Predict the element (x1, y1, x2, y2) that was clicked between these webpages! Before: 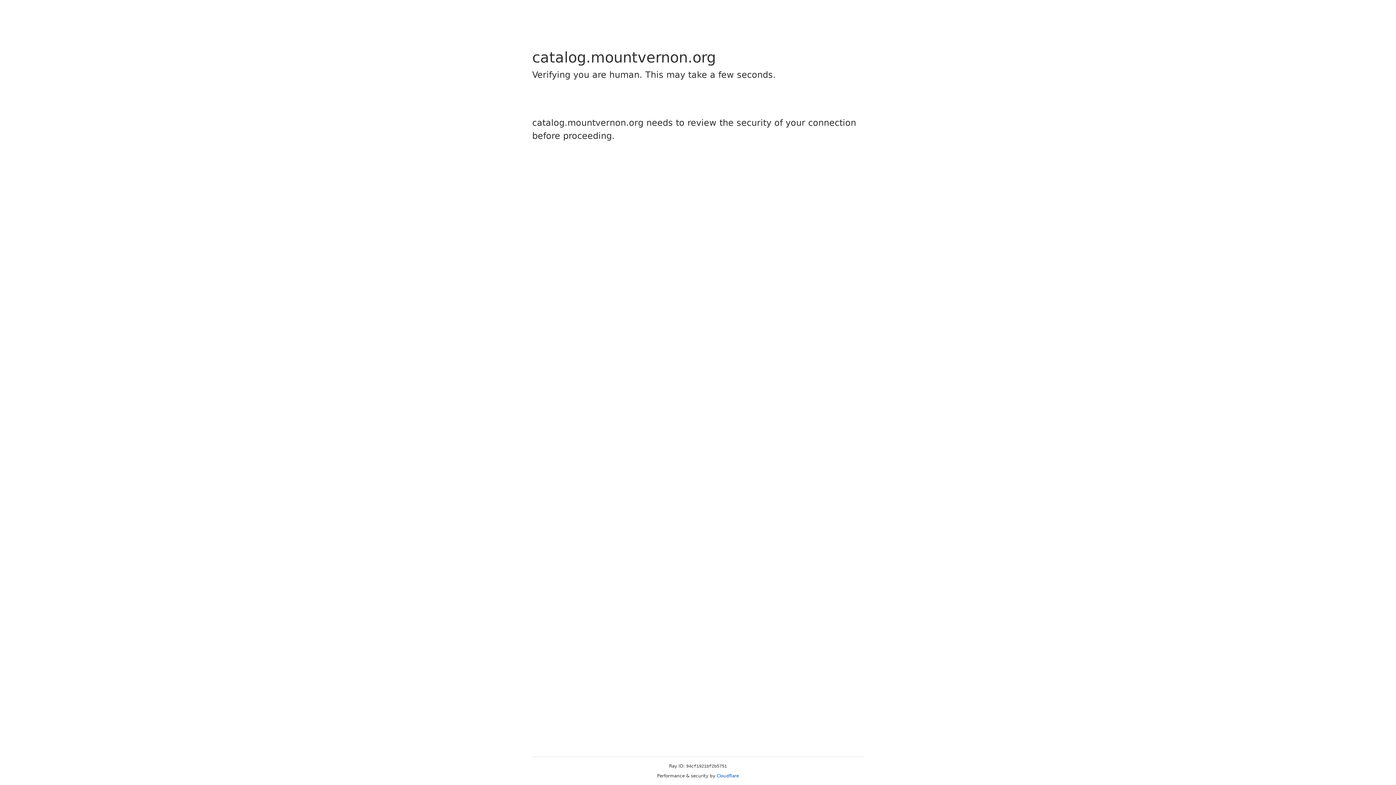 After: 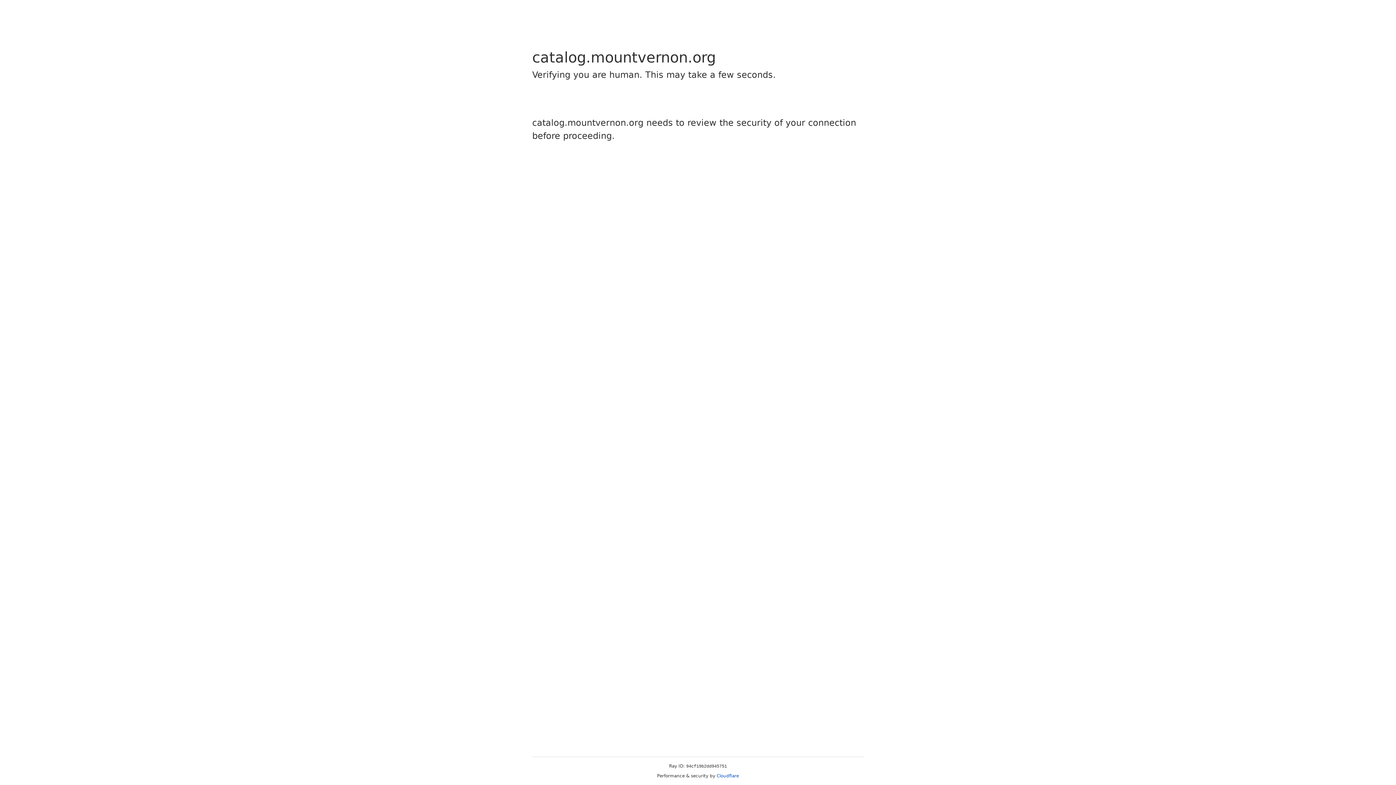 Action: label: Cloudflare bbox: (716, 773, 739, 778)